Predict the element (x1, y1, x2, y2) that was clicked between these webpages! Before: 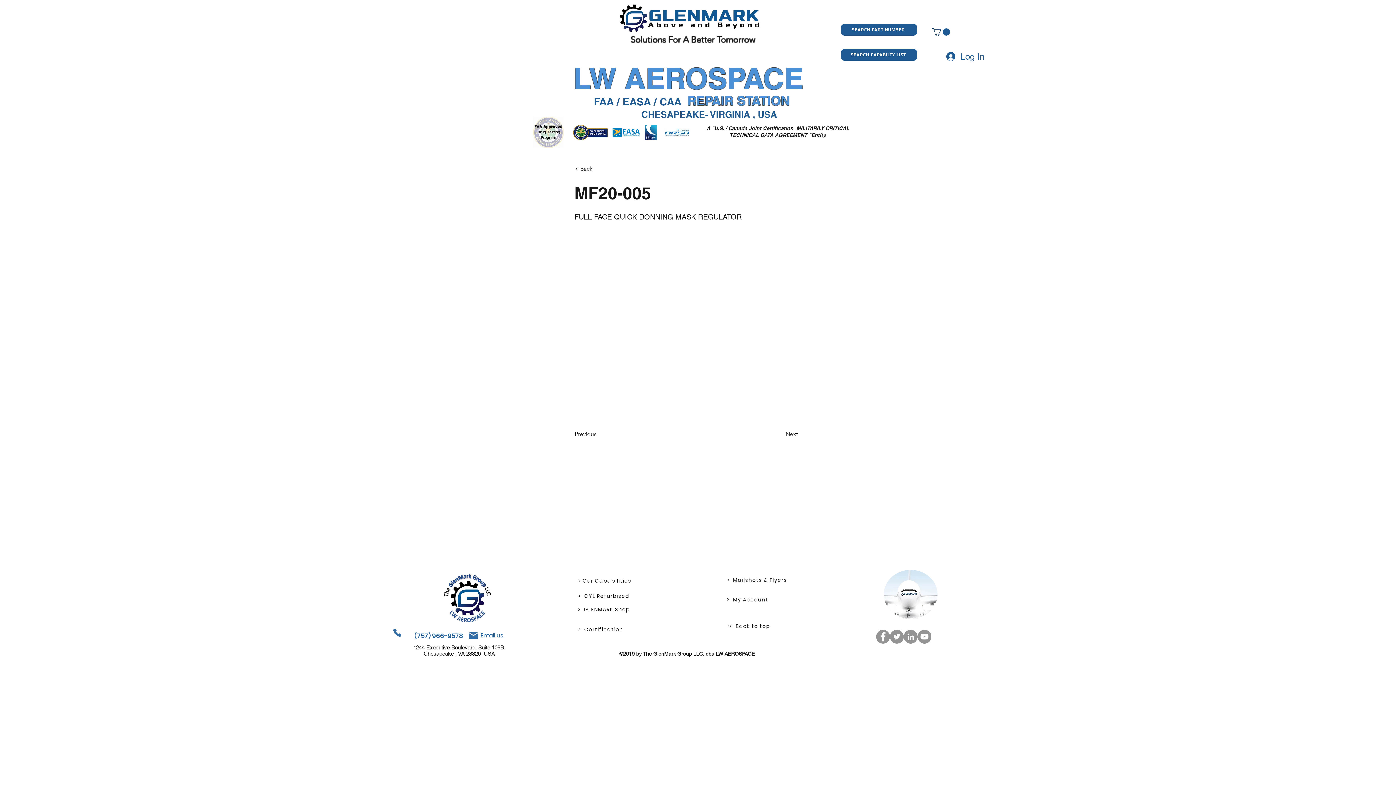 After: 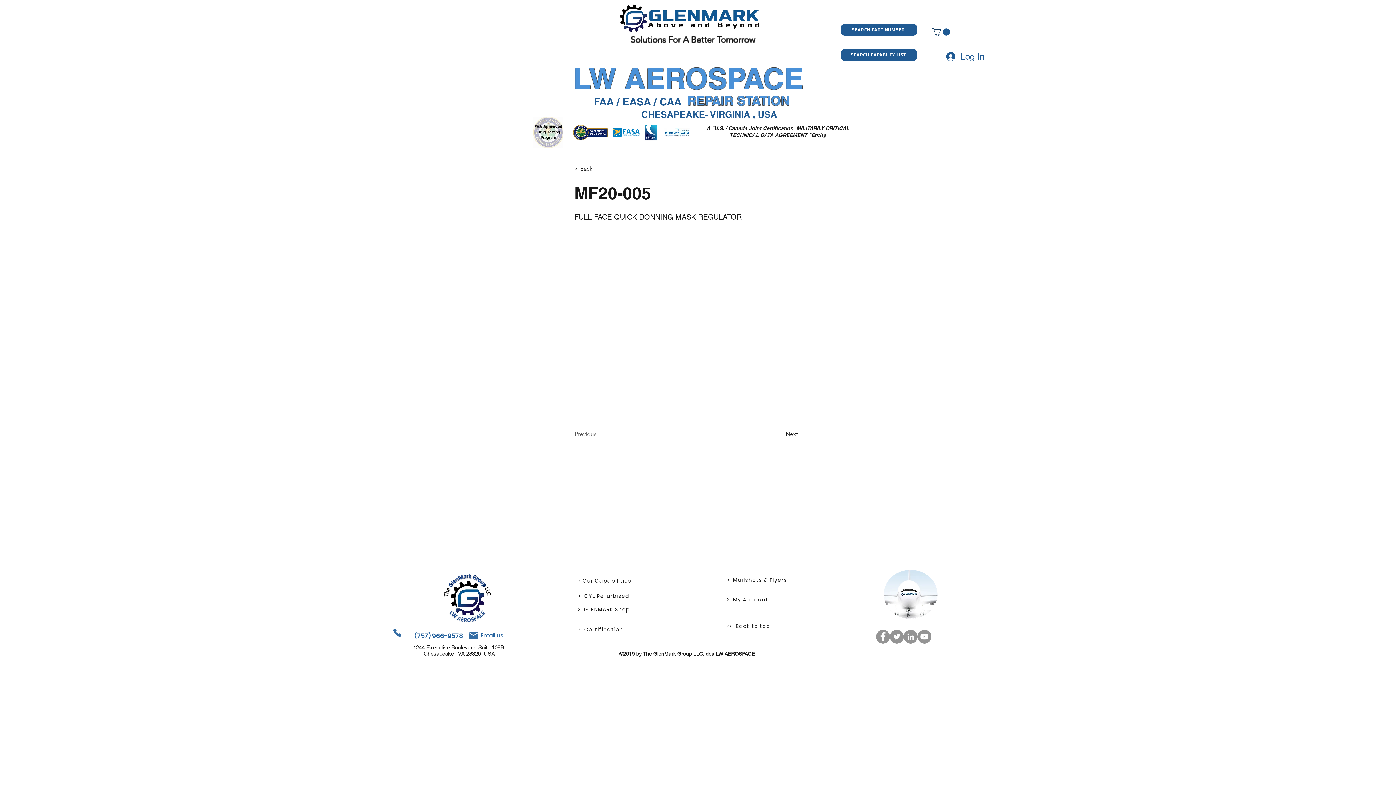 Action: label: Previous bbox: (574, 427, 622, 441)